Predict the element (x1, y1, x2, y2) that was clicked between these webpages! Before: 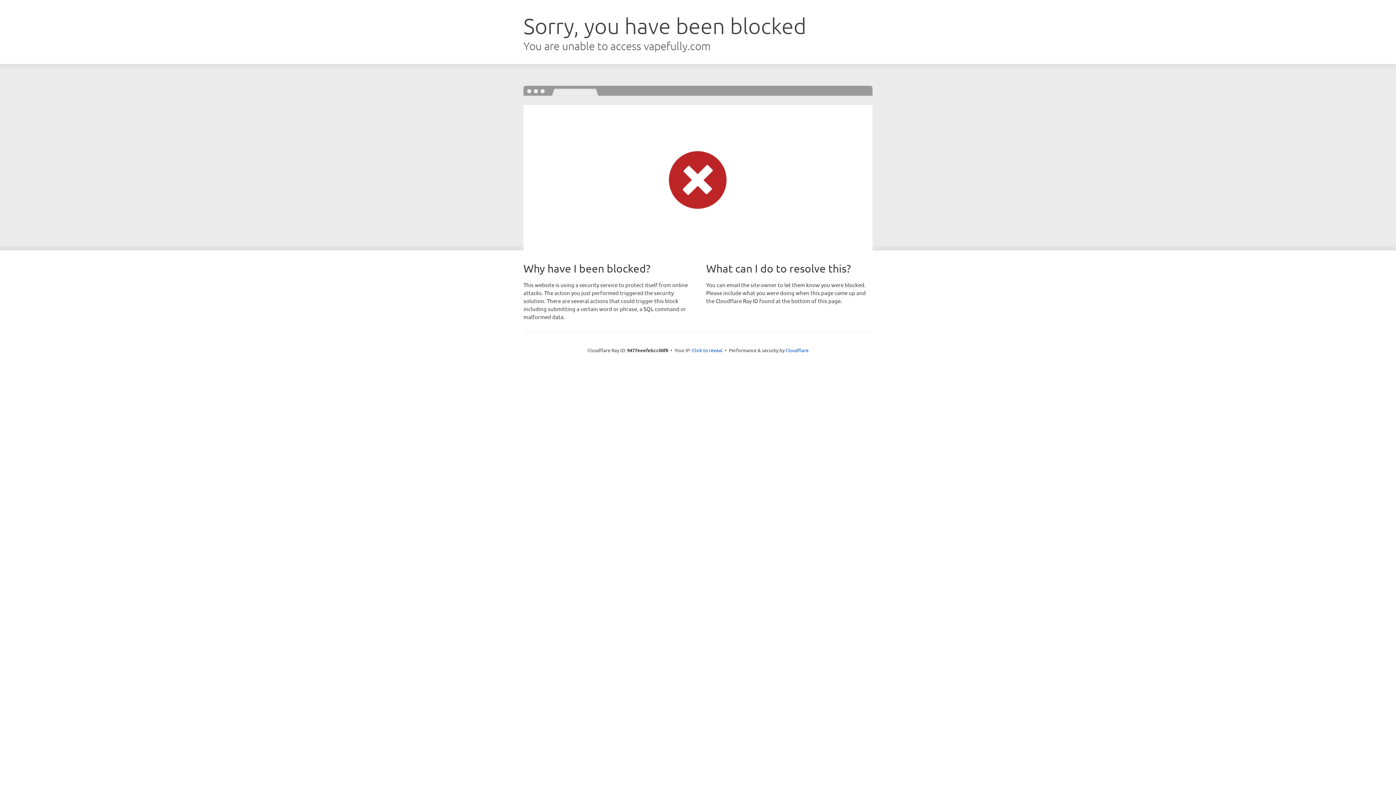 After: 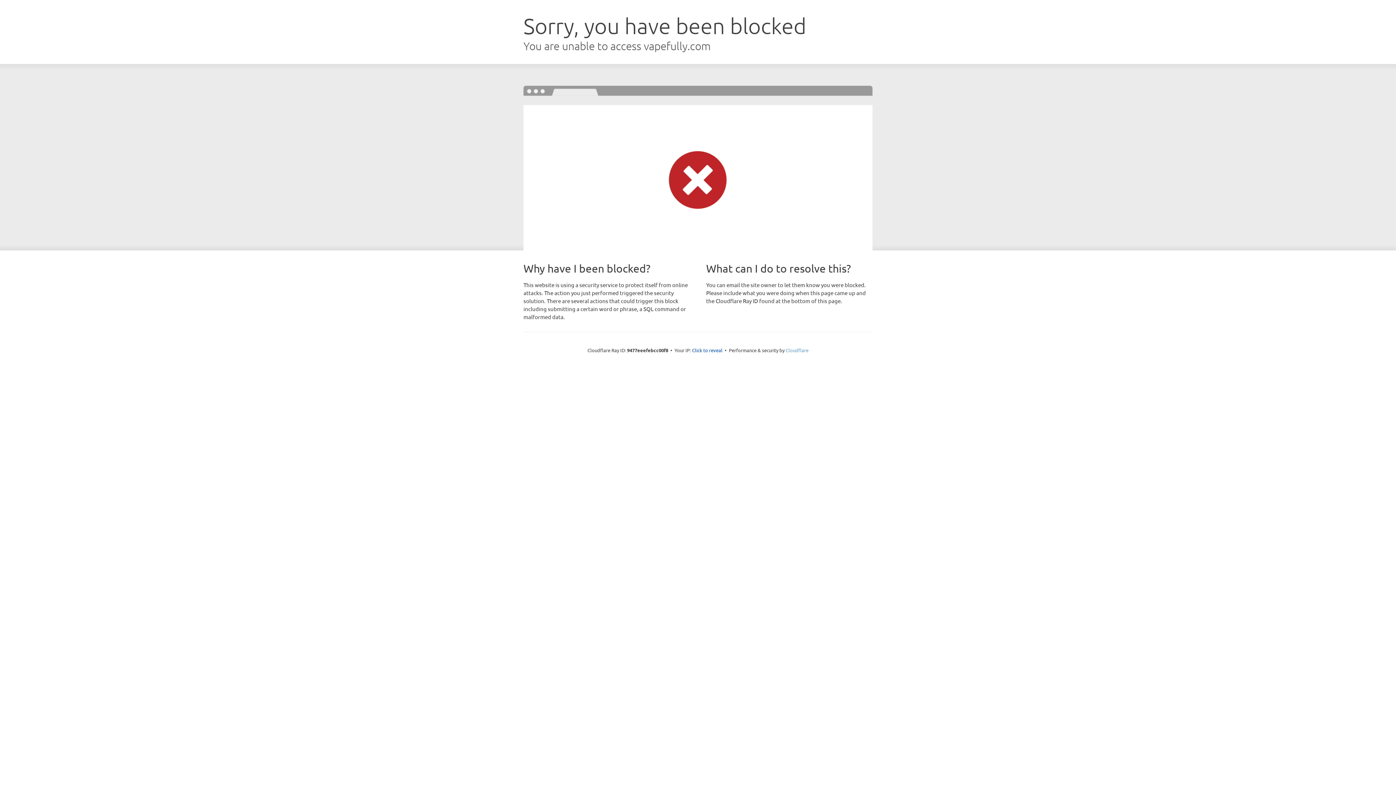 Action: bbox: (785, 347, 808, 353) label: Cloudflare